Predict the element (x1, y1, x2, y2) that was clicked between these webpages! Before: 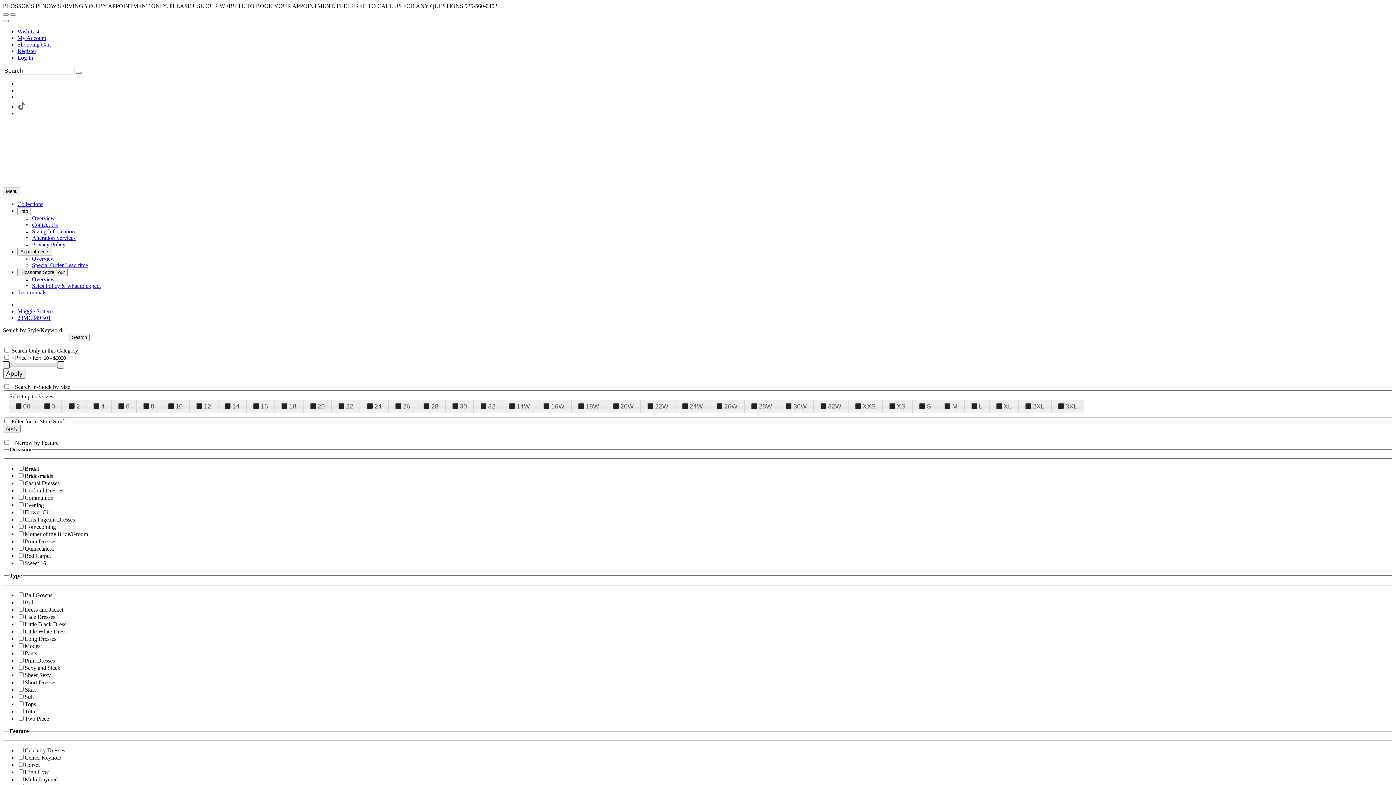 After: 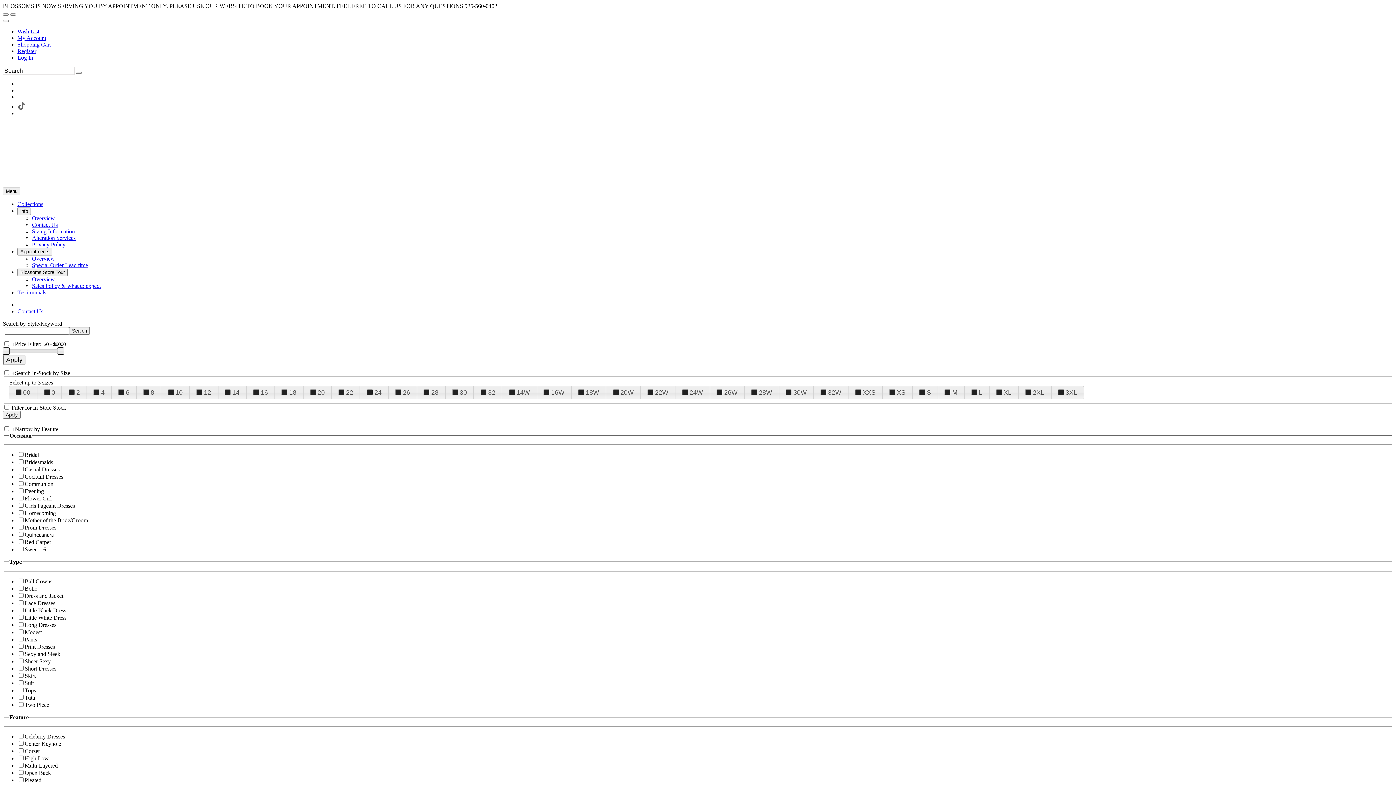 Action: label: Contact Us bbox: (32, 221, 57, 228)